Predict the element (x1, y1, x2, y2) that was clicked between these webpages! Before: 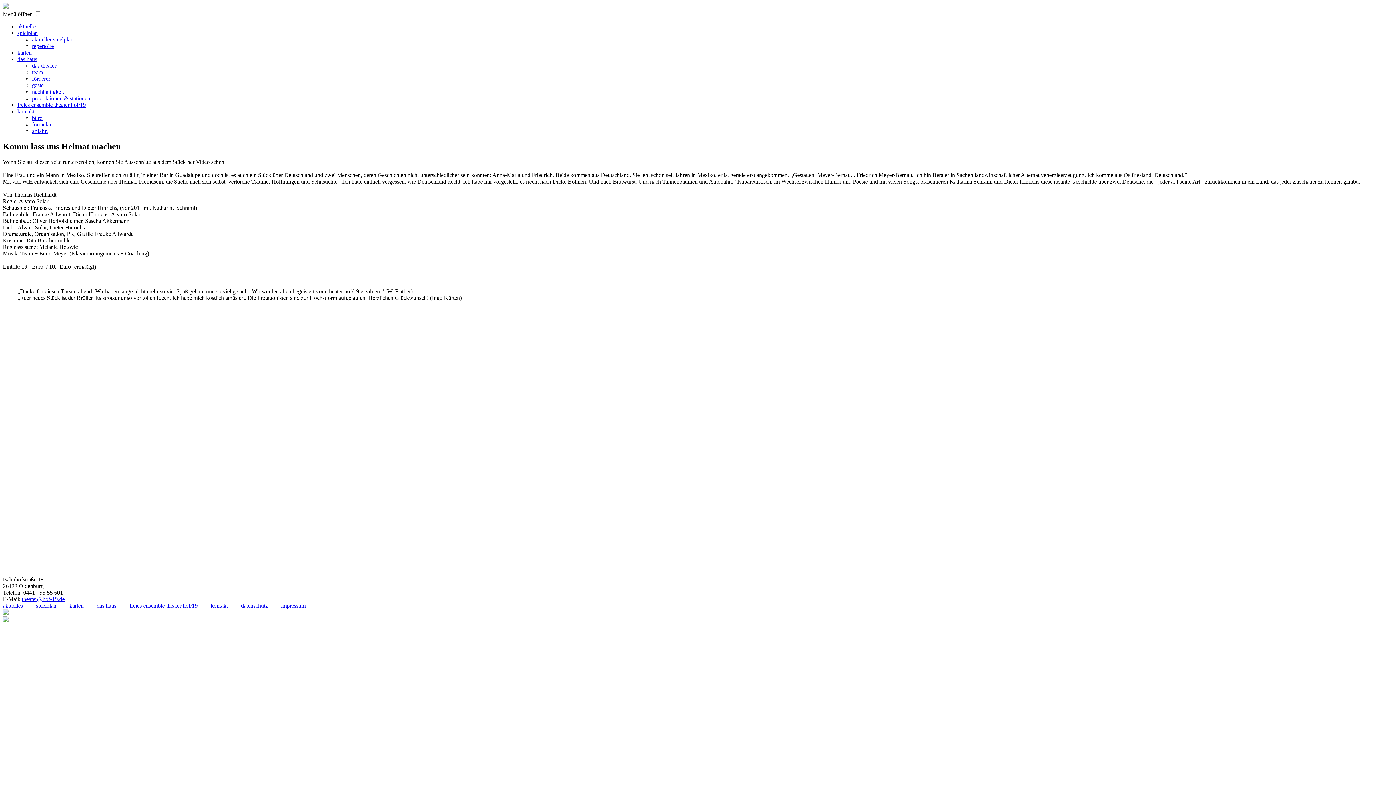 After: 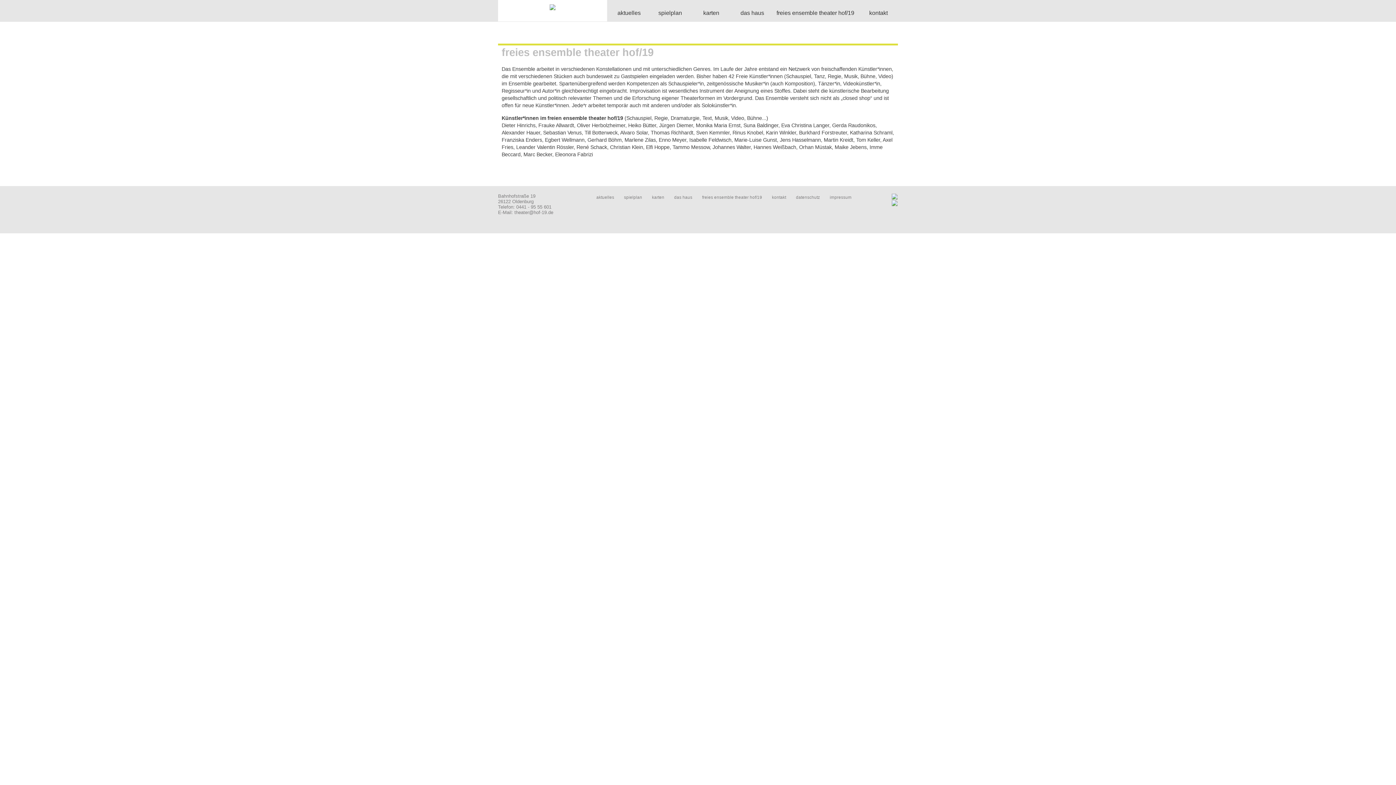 Action: label: freies ensemble theater hof/19 bbox: (17, 101, 85, 108)